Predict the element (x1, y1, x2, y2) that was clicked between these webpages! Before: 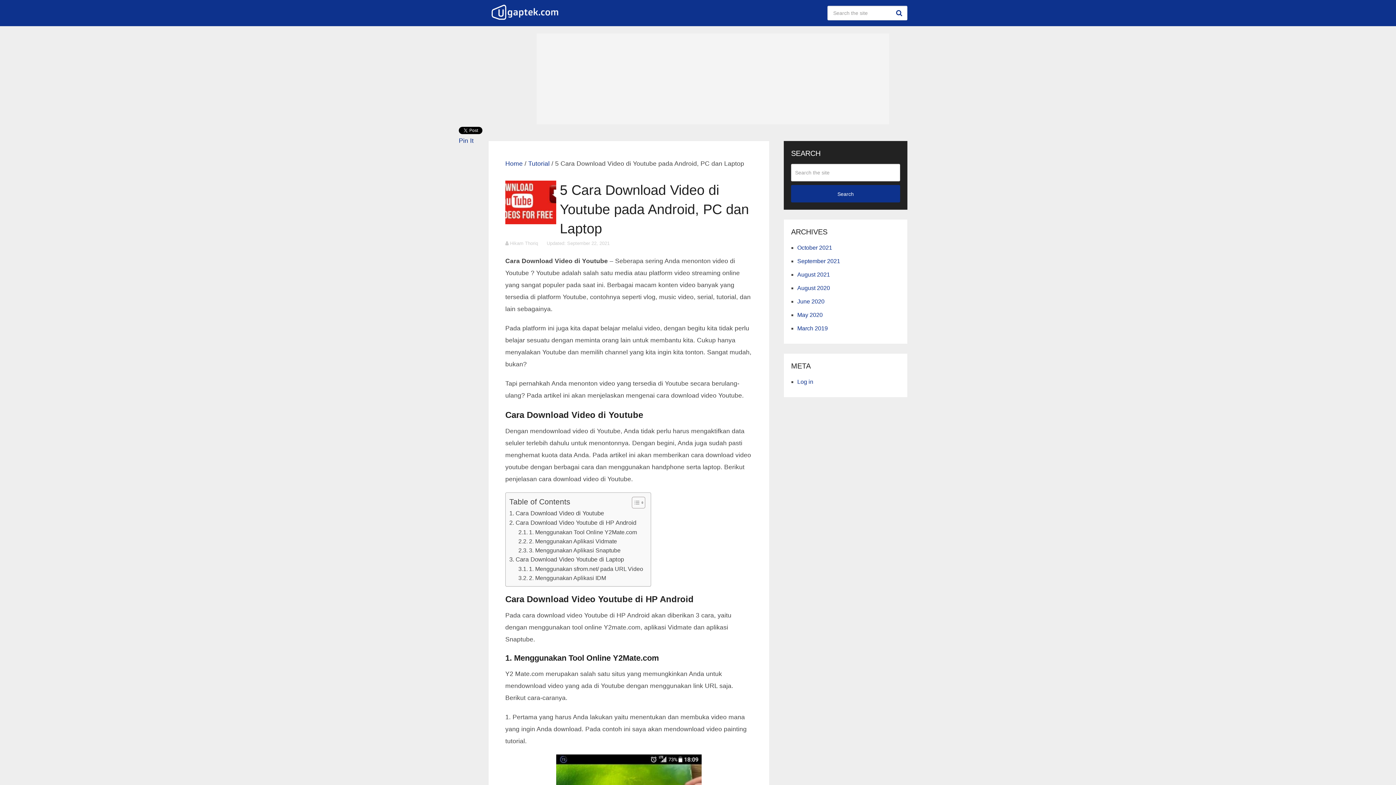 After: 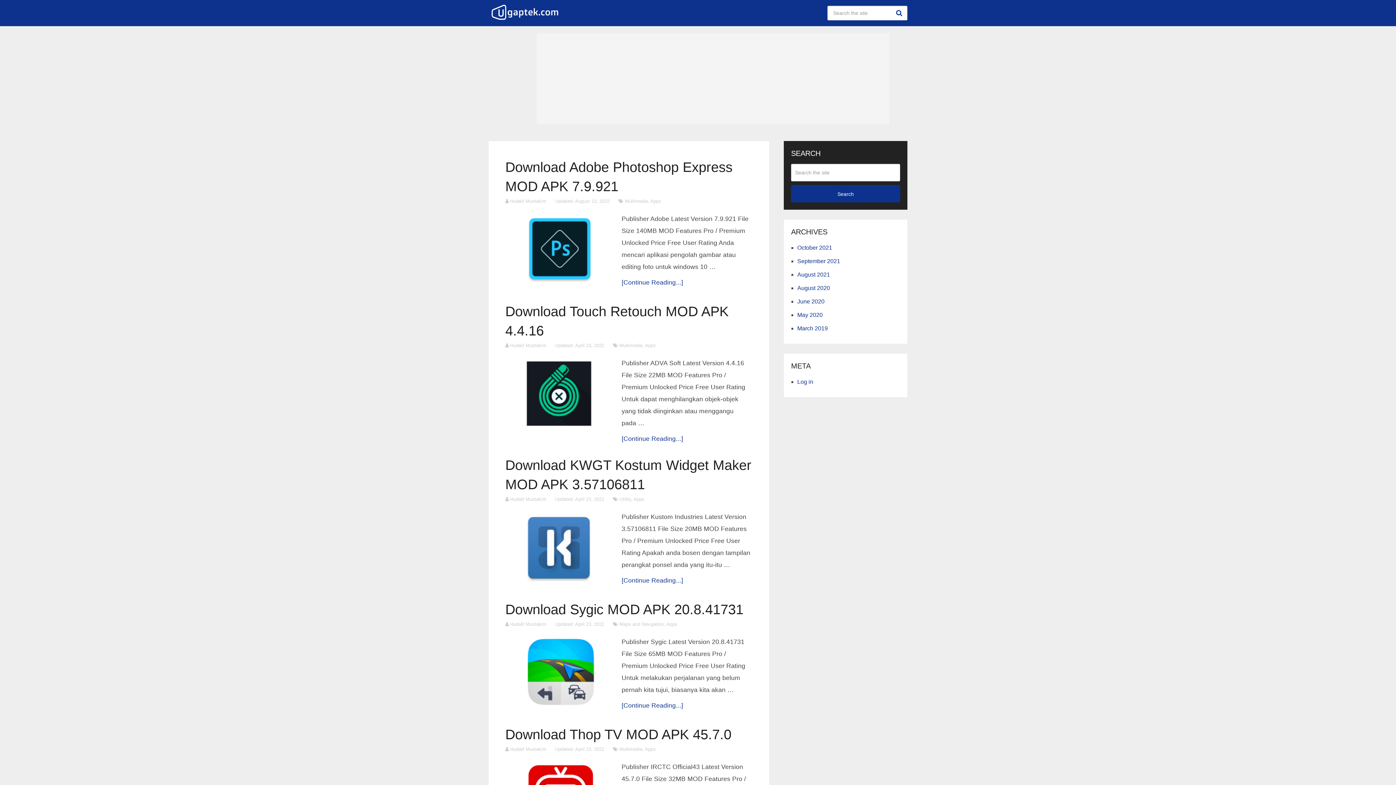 Action: label: August 2020 bbox: (797, 285, 830, 291)